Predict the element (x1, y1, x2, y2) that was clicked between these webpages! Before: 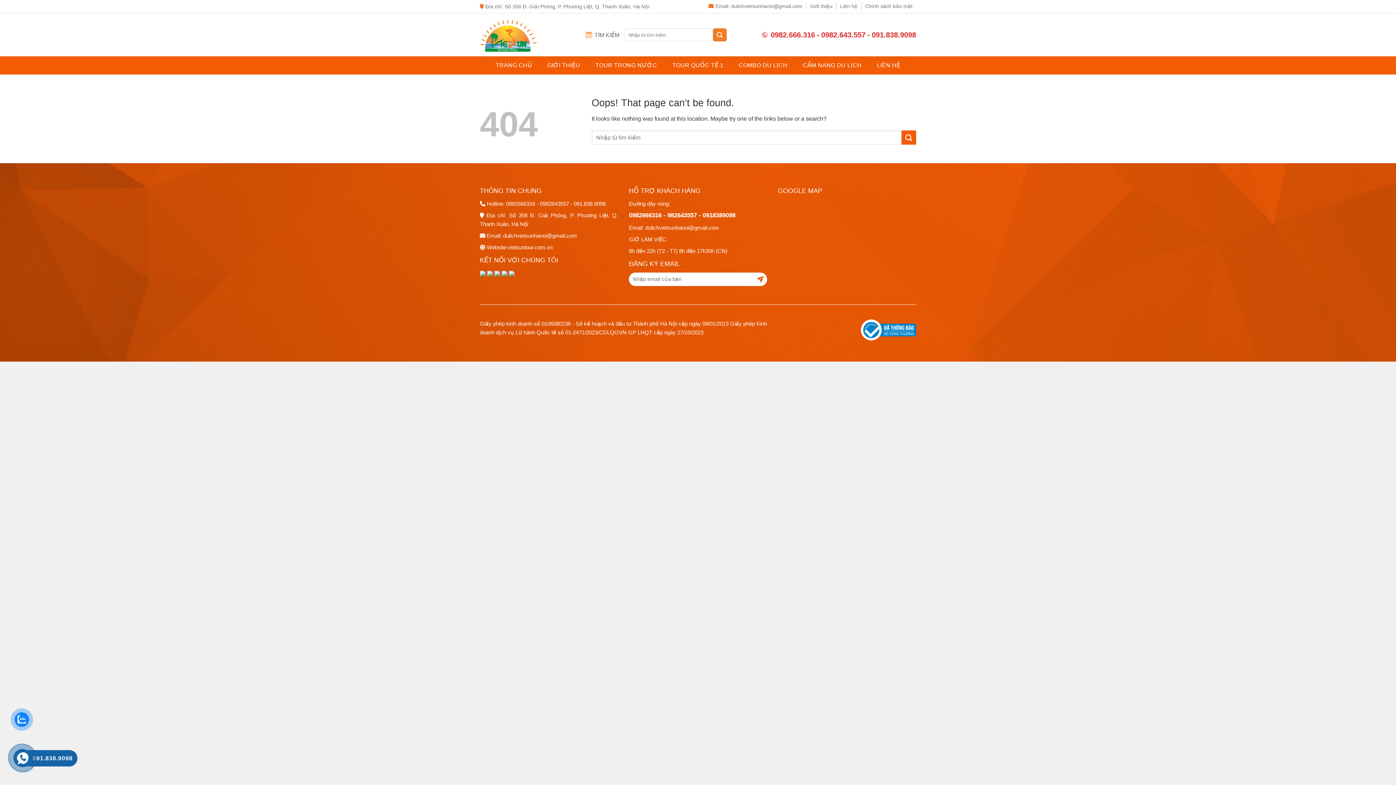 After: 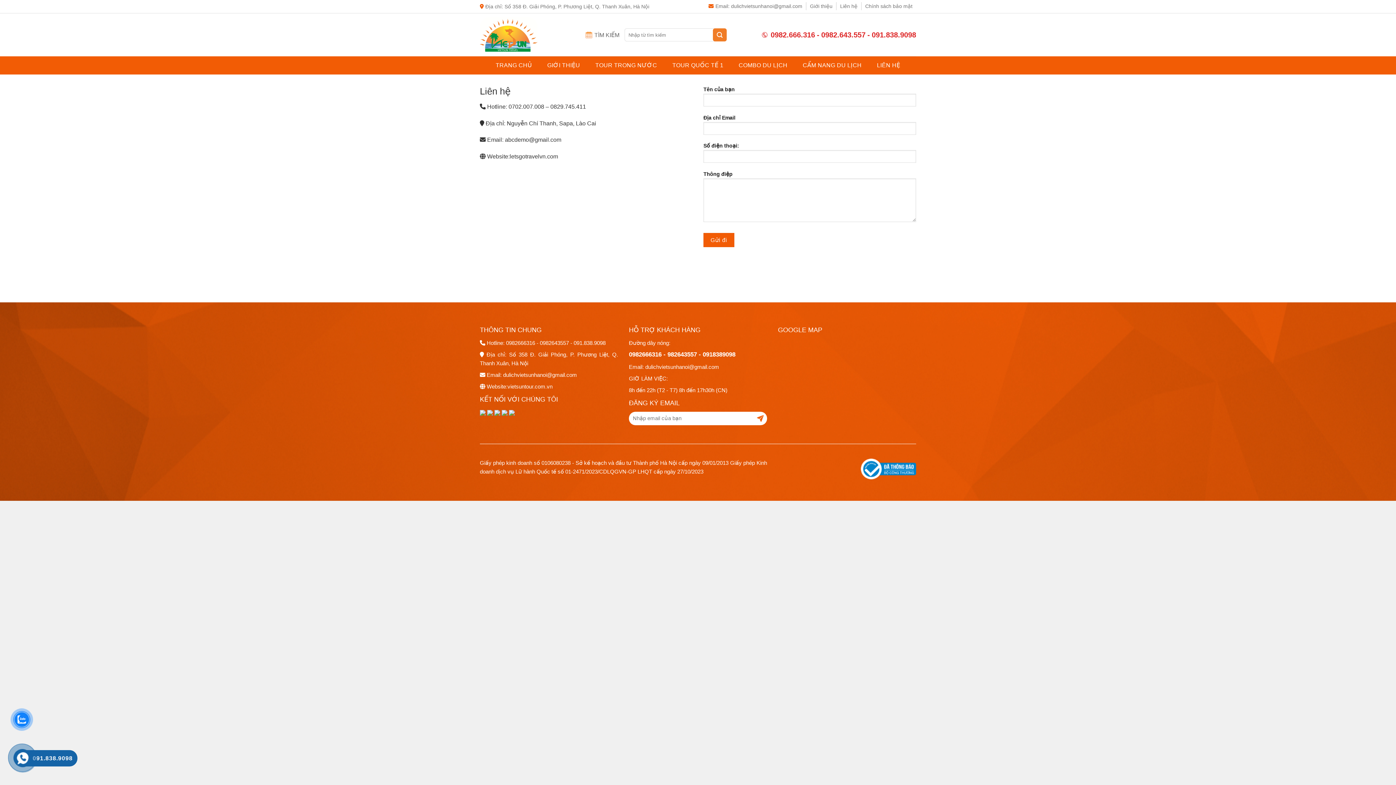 Action: bbox: (836, 2, 861, 10) label: Liên hệ